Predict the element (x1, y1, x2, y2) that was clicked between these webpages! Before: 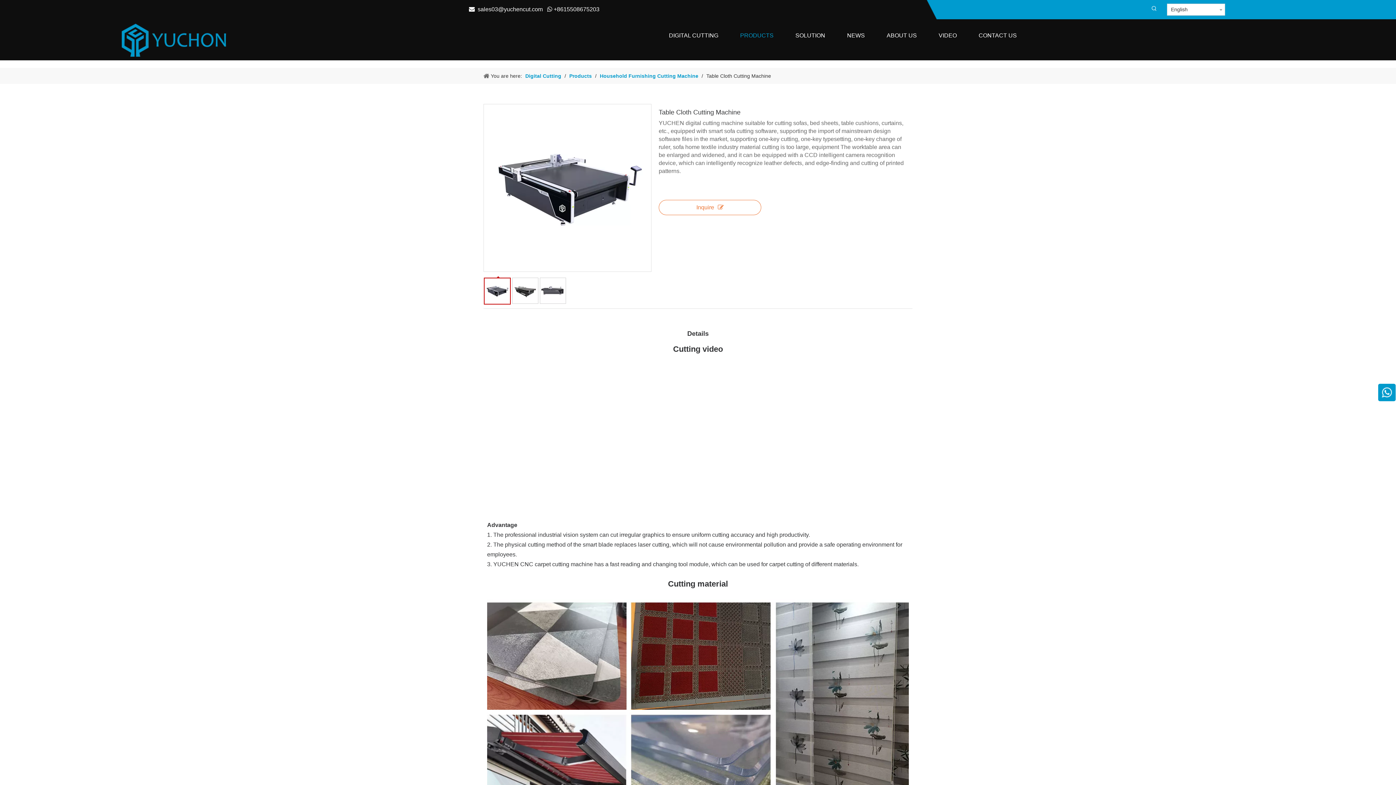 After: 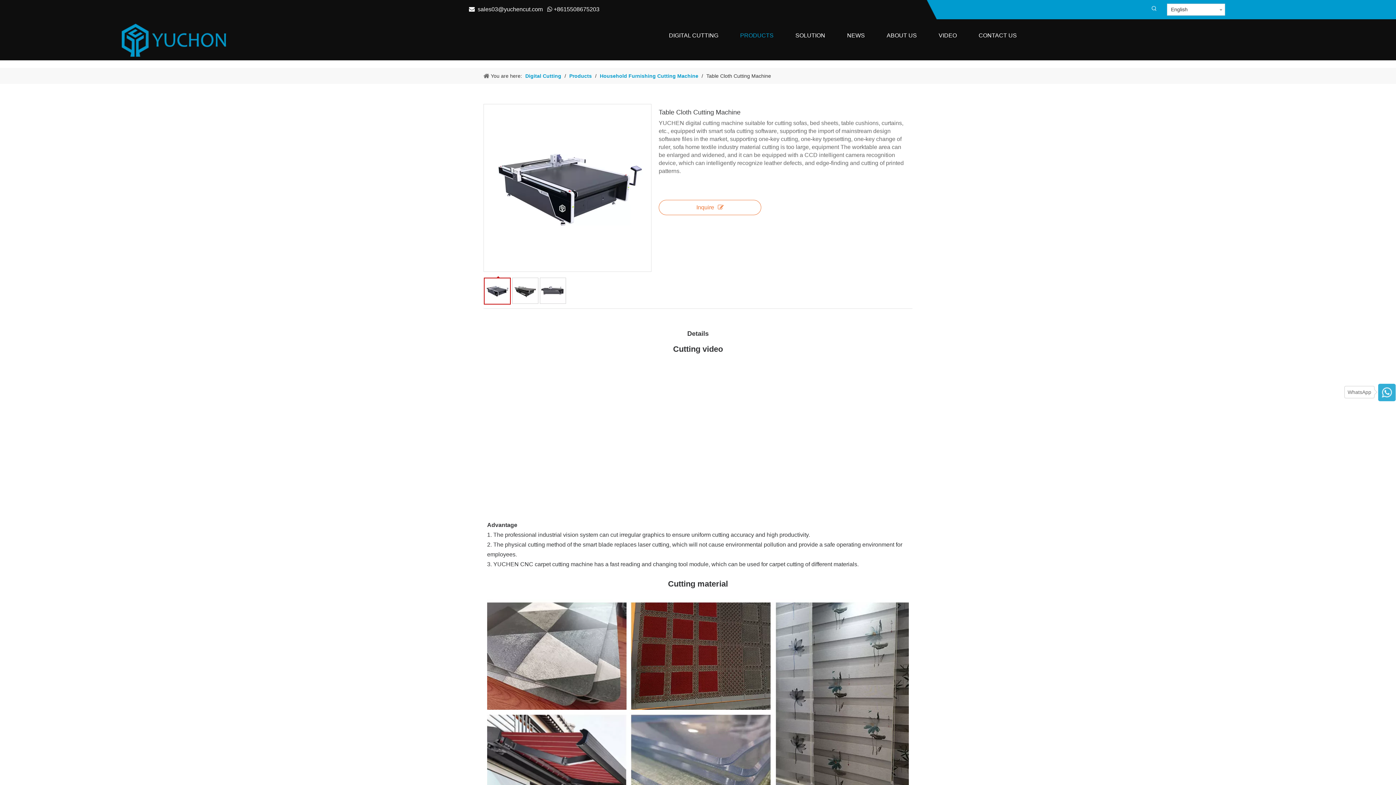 Action: bbox: (1378, 384, 1396, 401)